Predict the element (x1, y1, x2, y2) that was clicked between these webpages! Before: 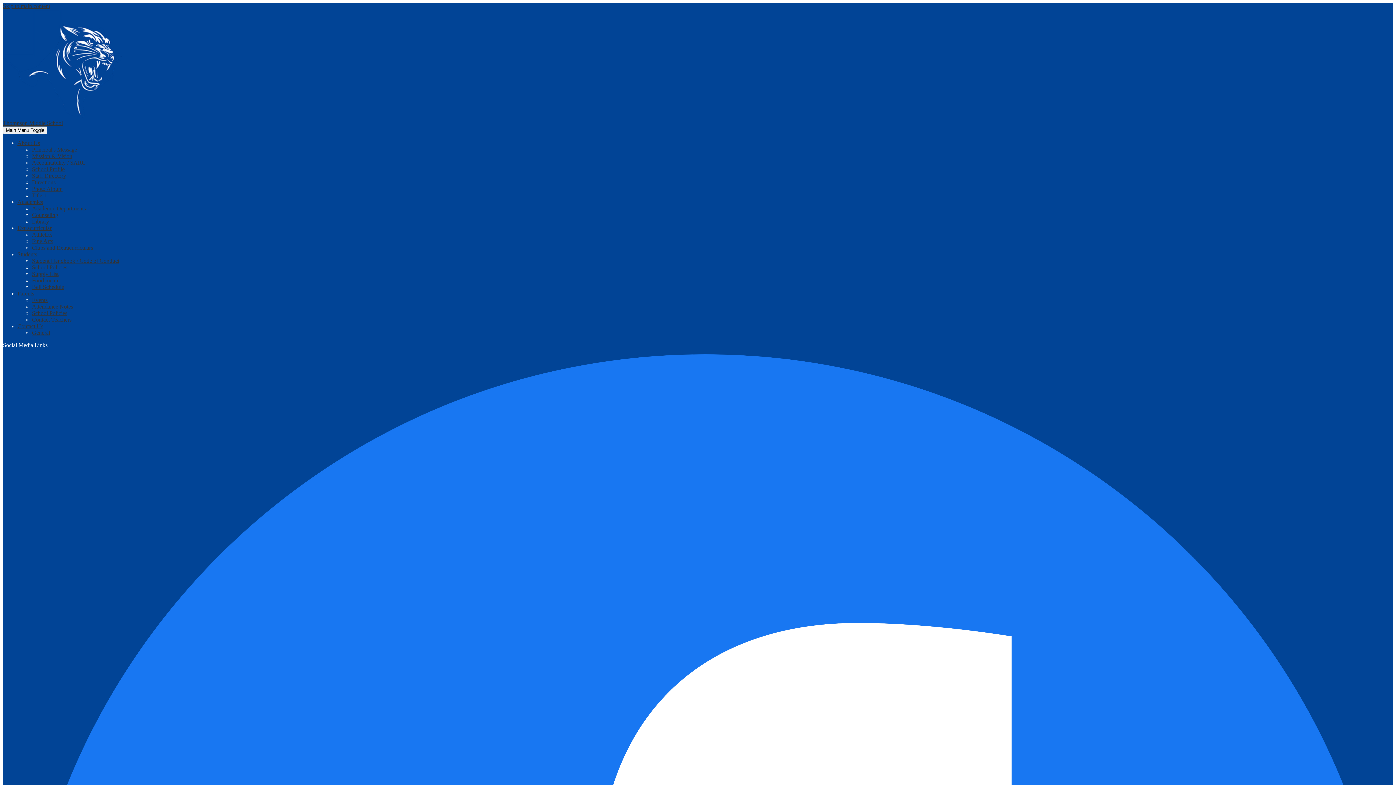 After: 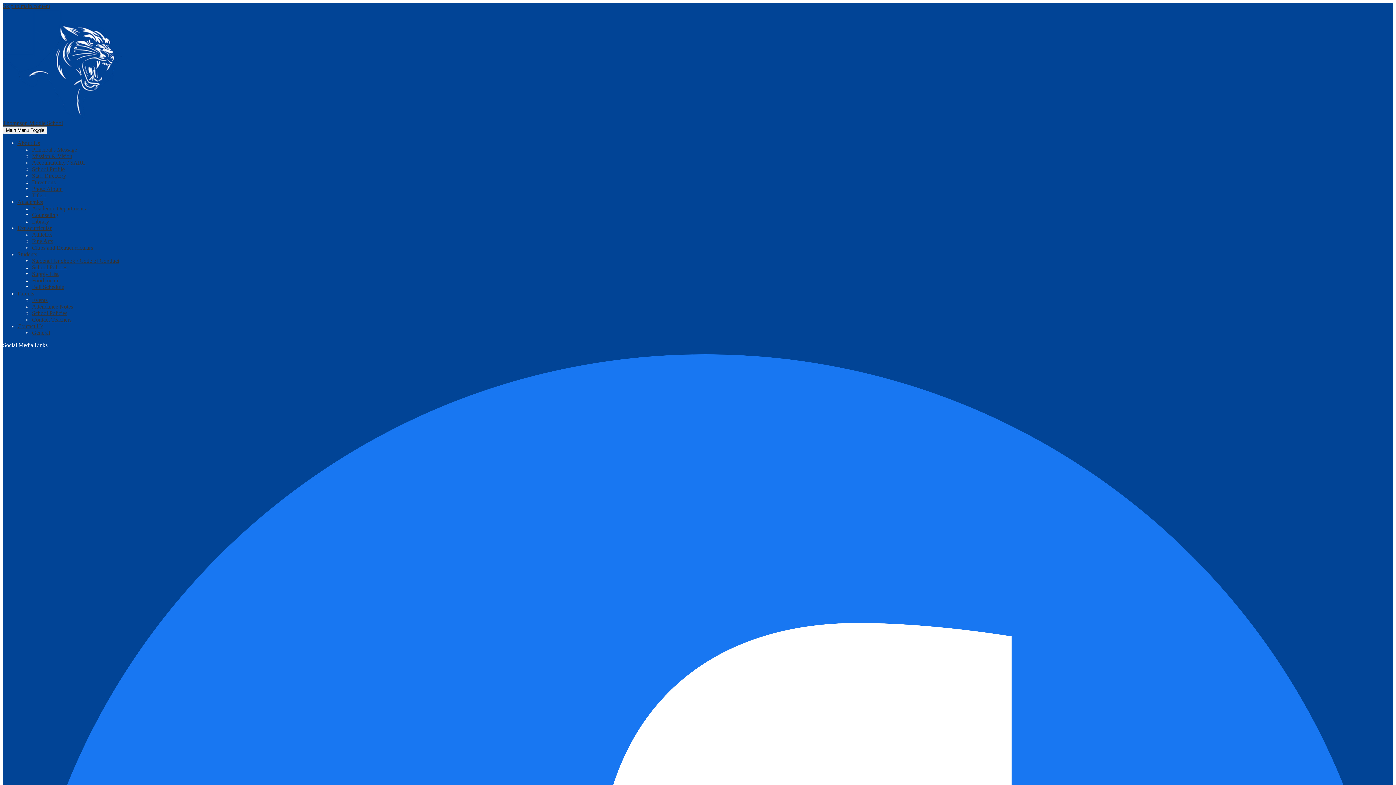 Action: label: Fine Arts bbox: (32, 238, 53, 244)